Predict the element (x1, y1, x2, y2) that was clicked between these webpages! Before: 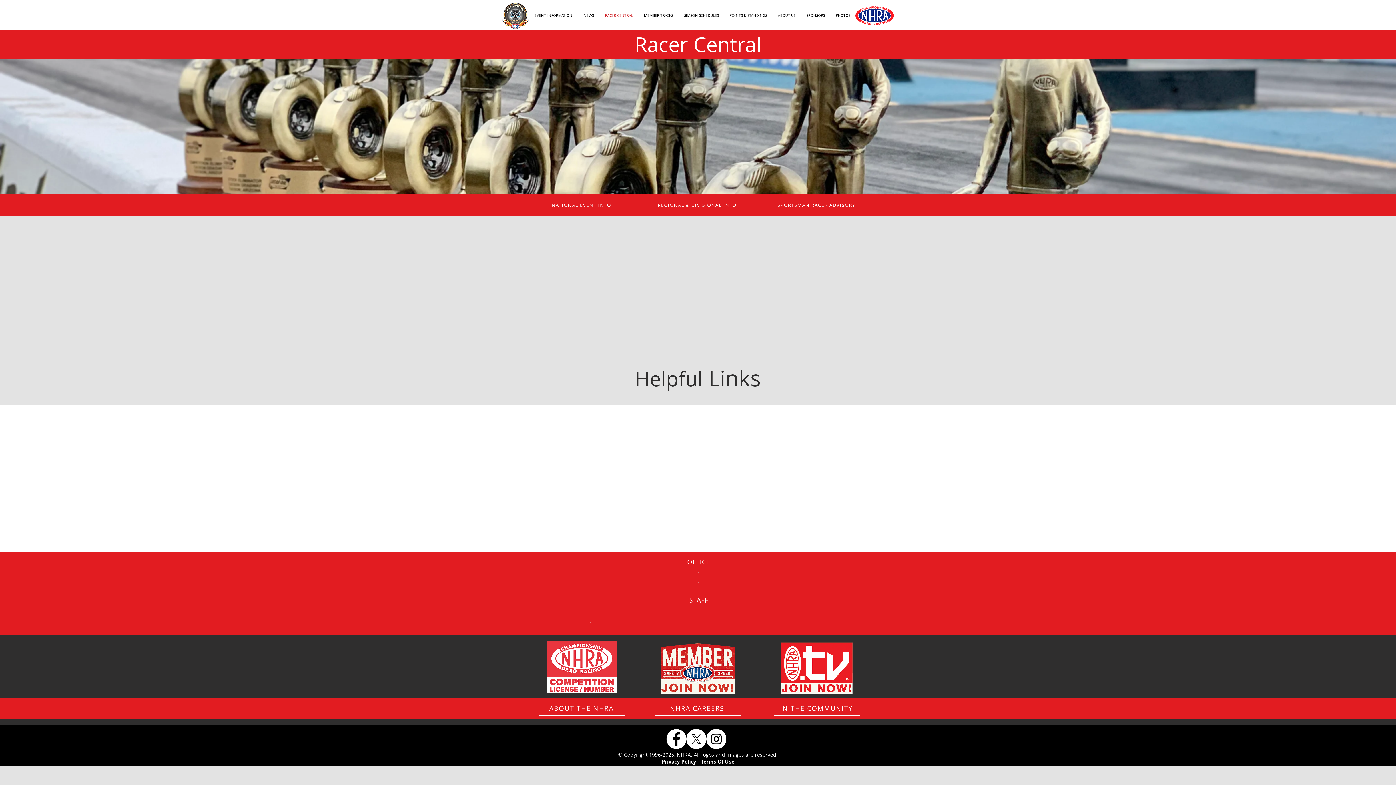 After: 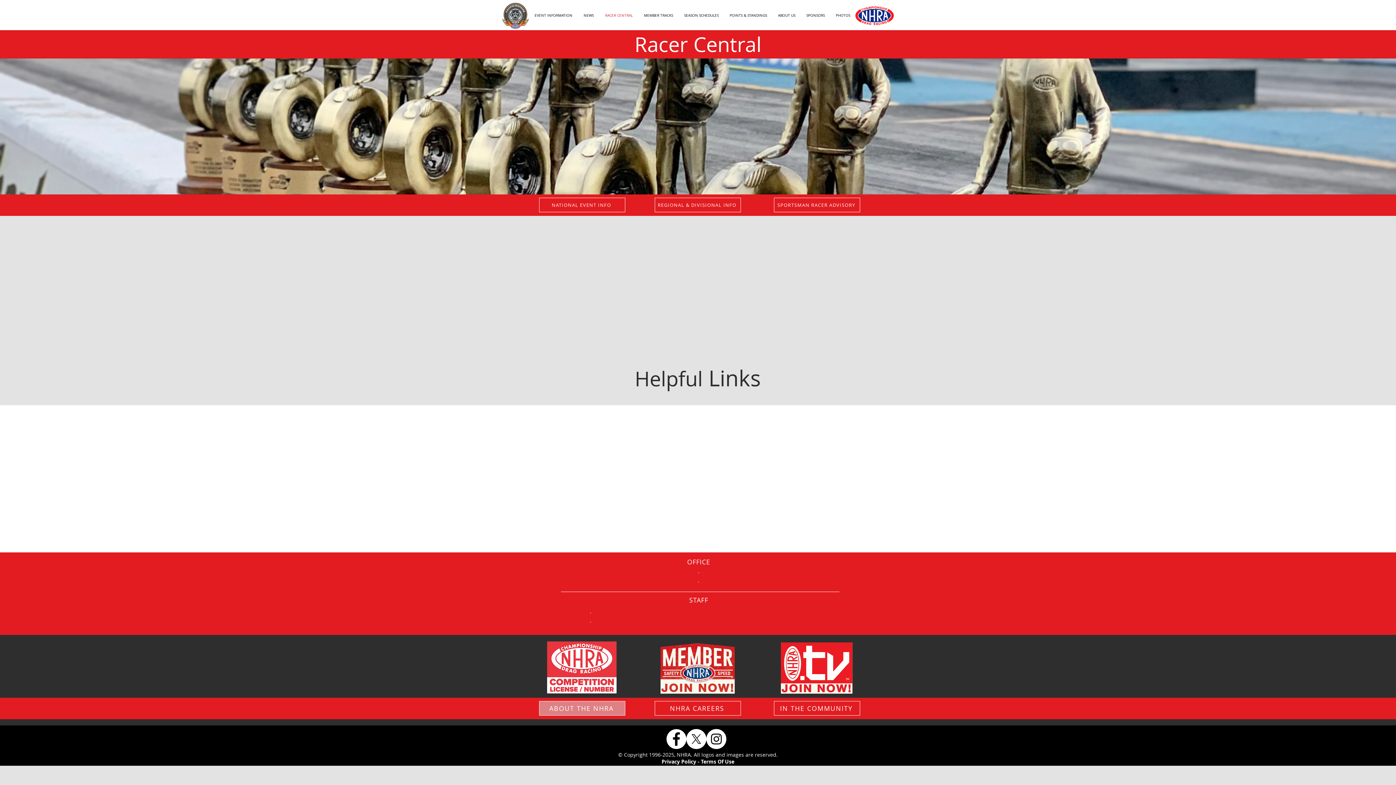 Action: bbox: (539, 701, 625, 716) label: ABOUT THE NHRA